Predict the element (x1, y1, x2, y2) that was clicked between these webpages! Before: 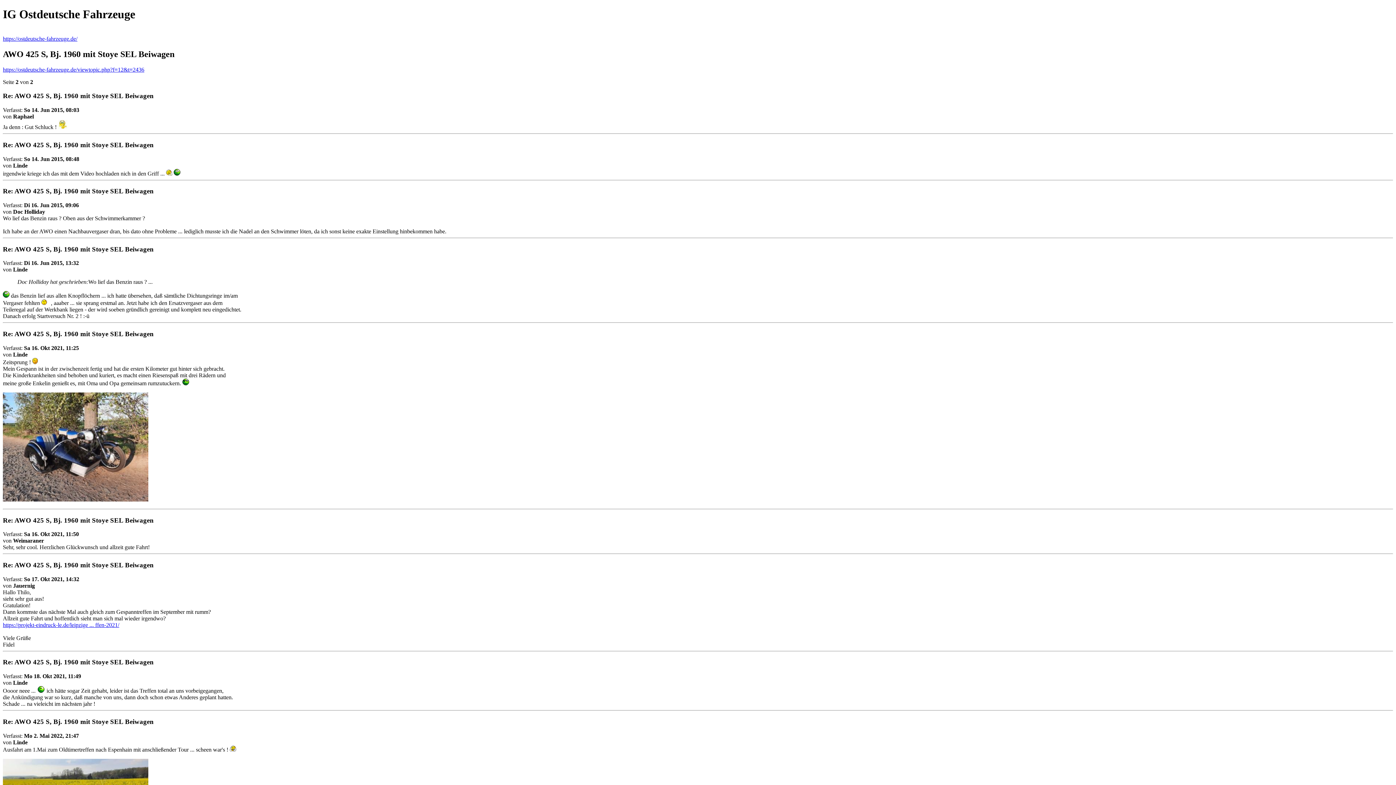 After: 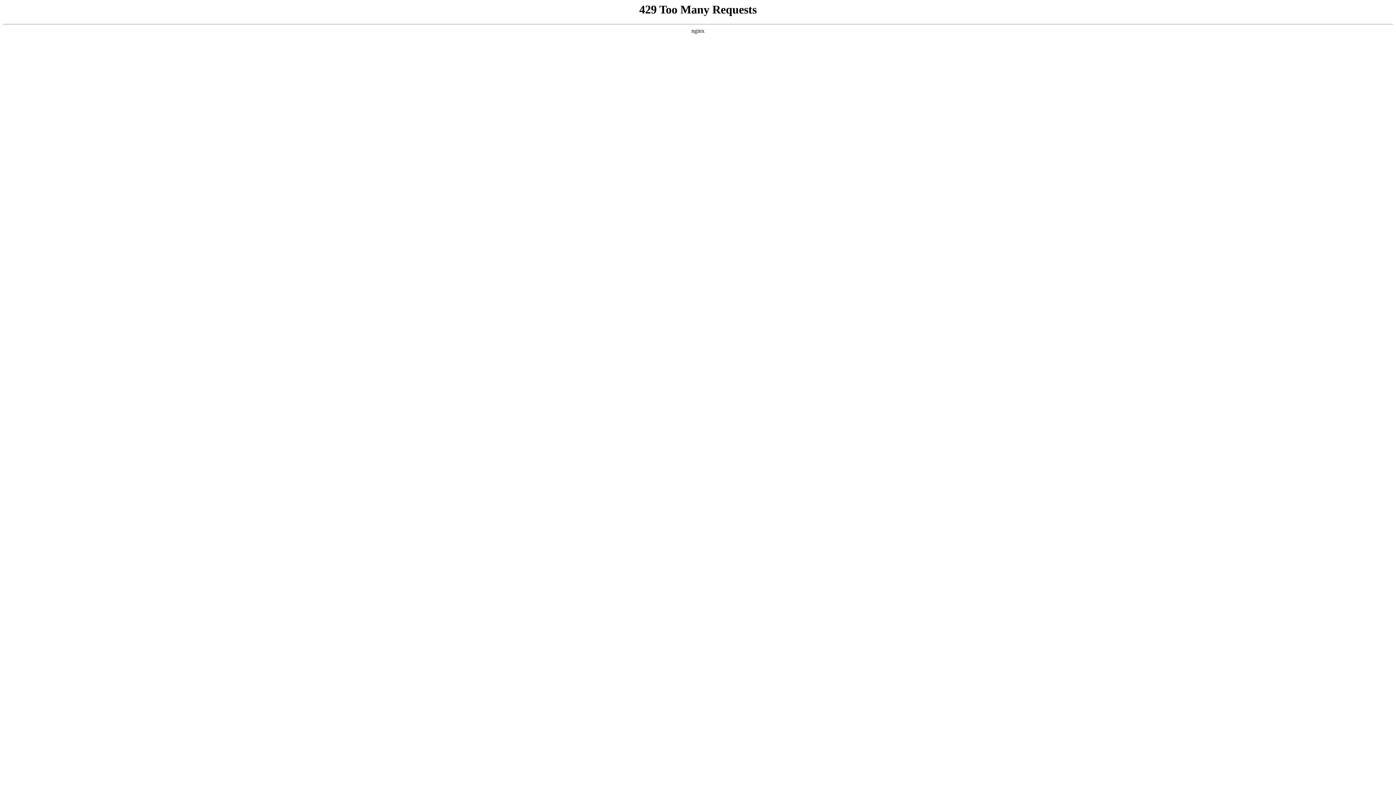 Action: bbox: (2, 622, 119, 628) label: https://projekt-eindruck-le.de/leipzige ... ffen-2021/